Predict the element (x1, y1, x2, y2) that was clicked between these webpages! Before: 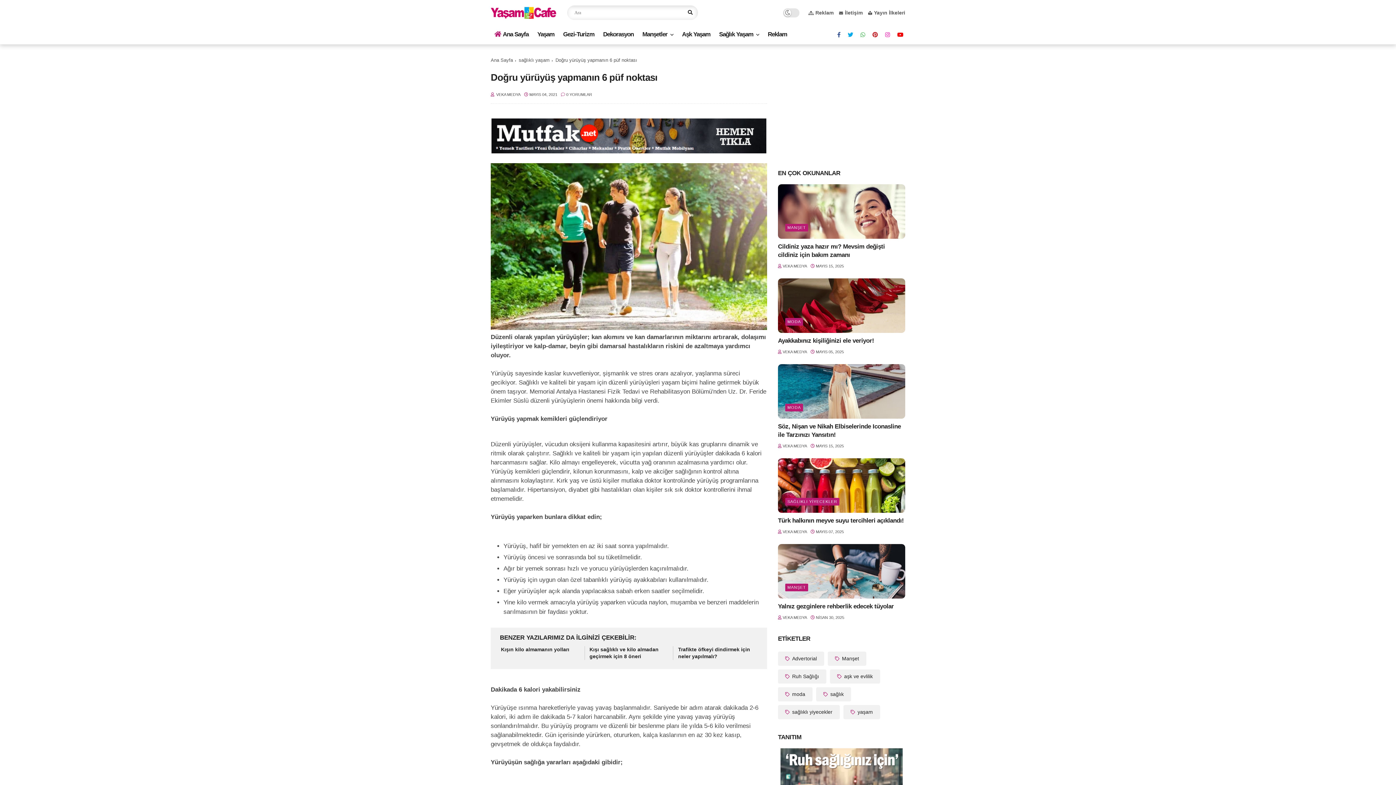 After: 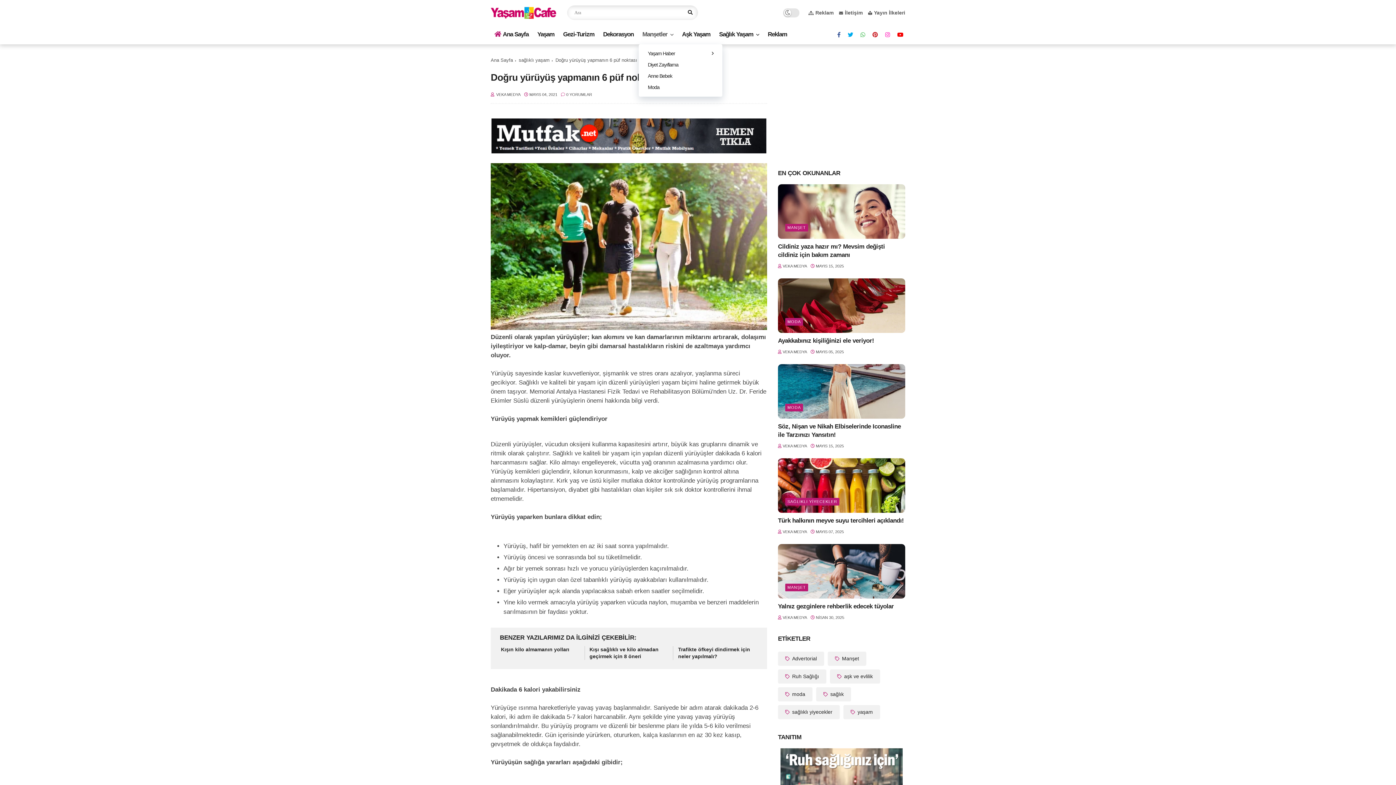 Action: label: Manşetler bbox: (638, 25, 677, 43)